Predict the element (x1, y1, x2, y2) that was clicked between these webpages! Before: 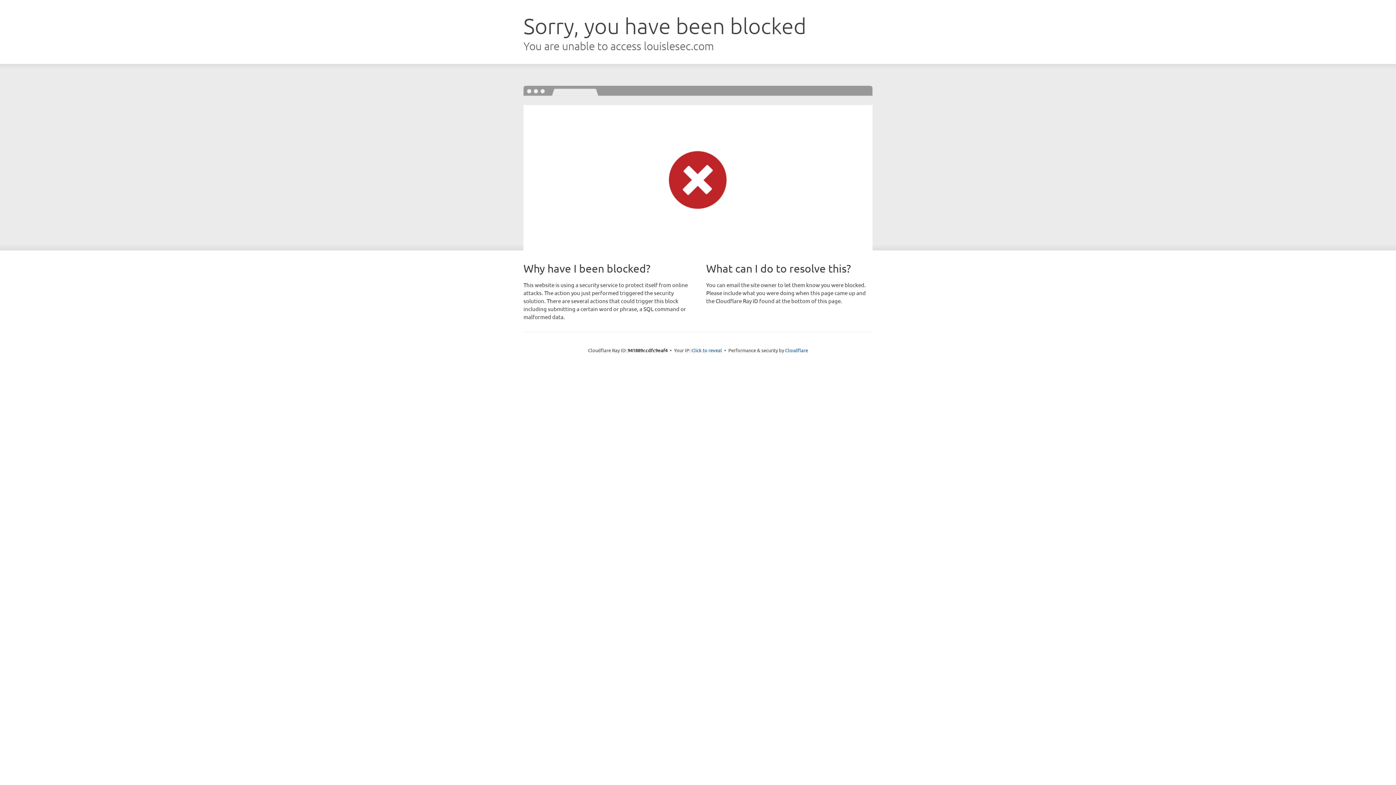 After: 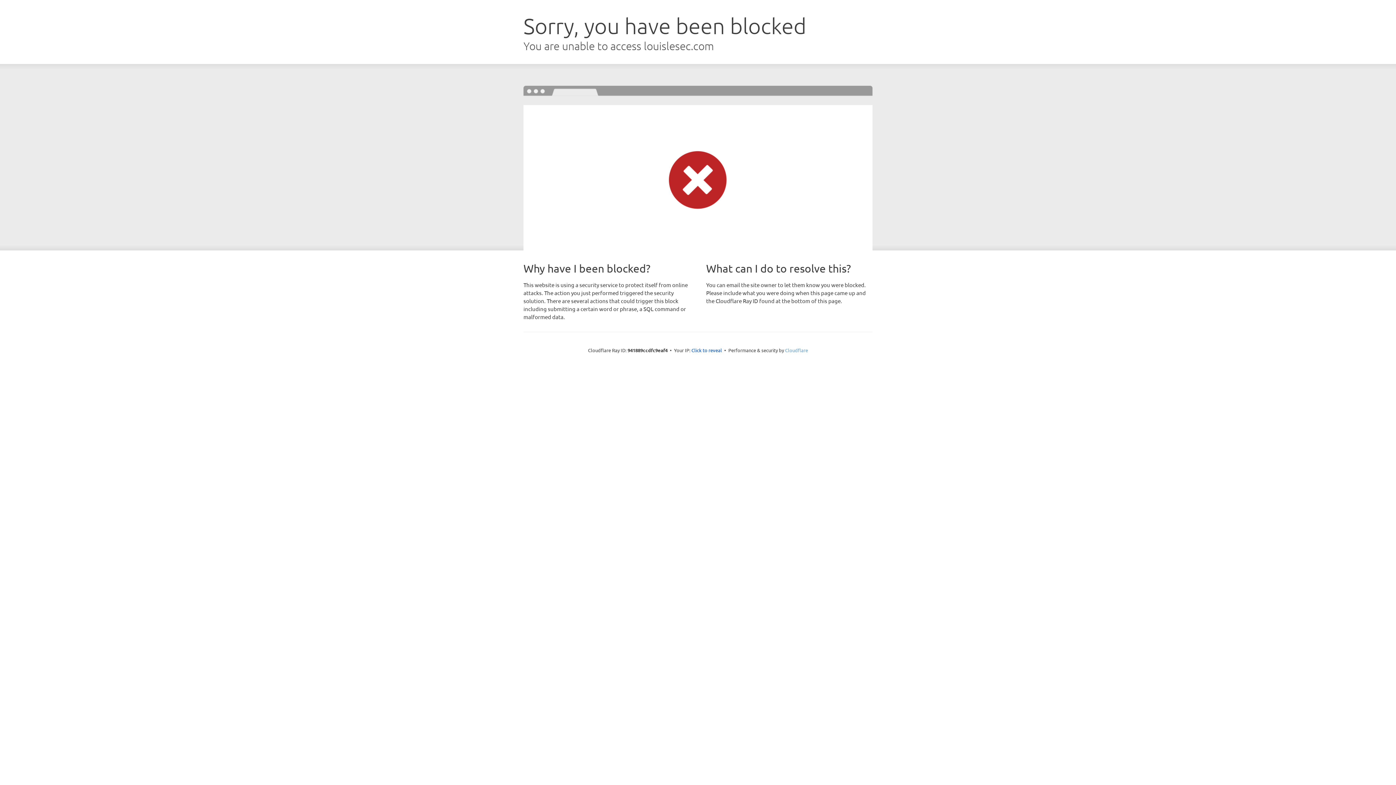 Action: label: Cloudflare bbox: (785, 347, 808, 353)